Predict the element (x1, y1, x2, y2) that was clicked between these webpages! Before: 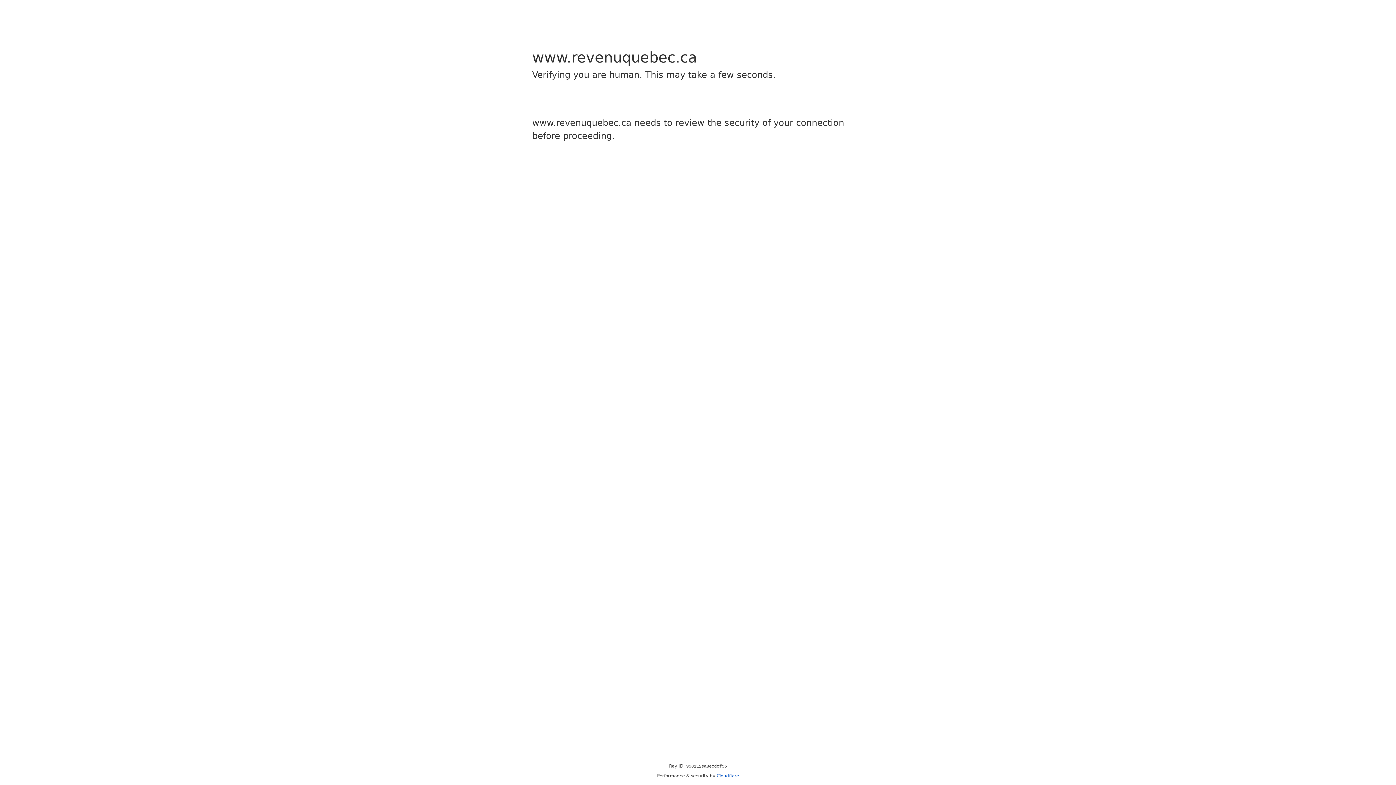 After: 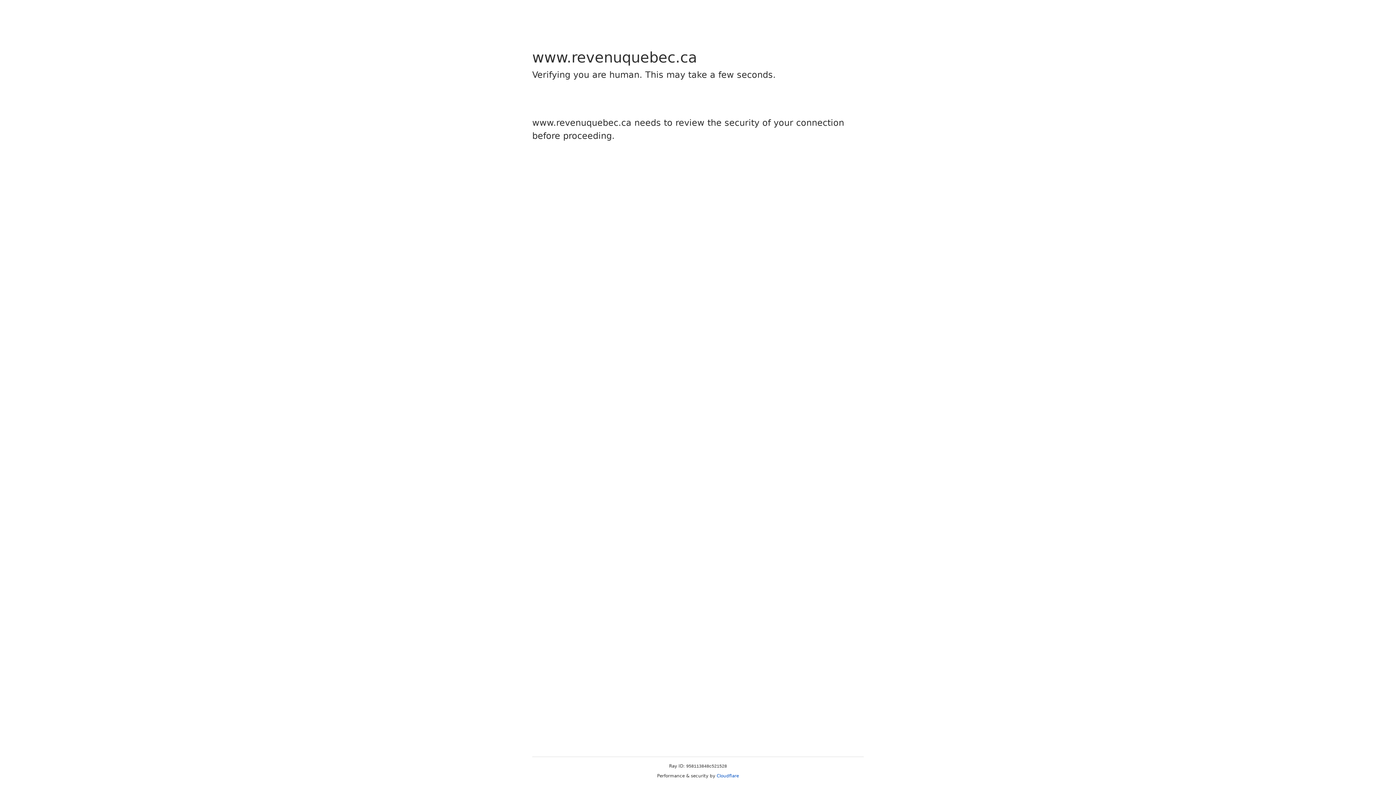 Action: bbox: (716, 773, 739, 778) label: Cloudflare